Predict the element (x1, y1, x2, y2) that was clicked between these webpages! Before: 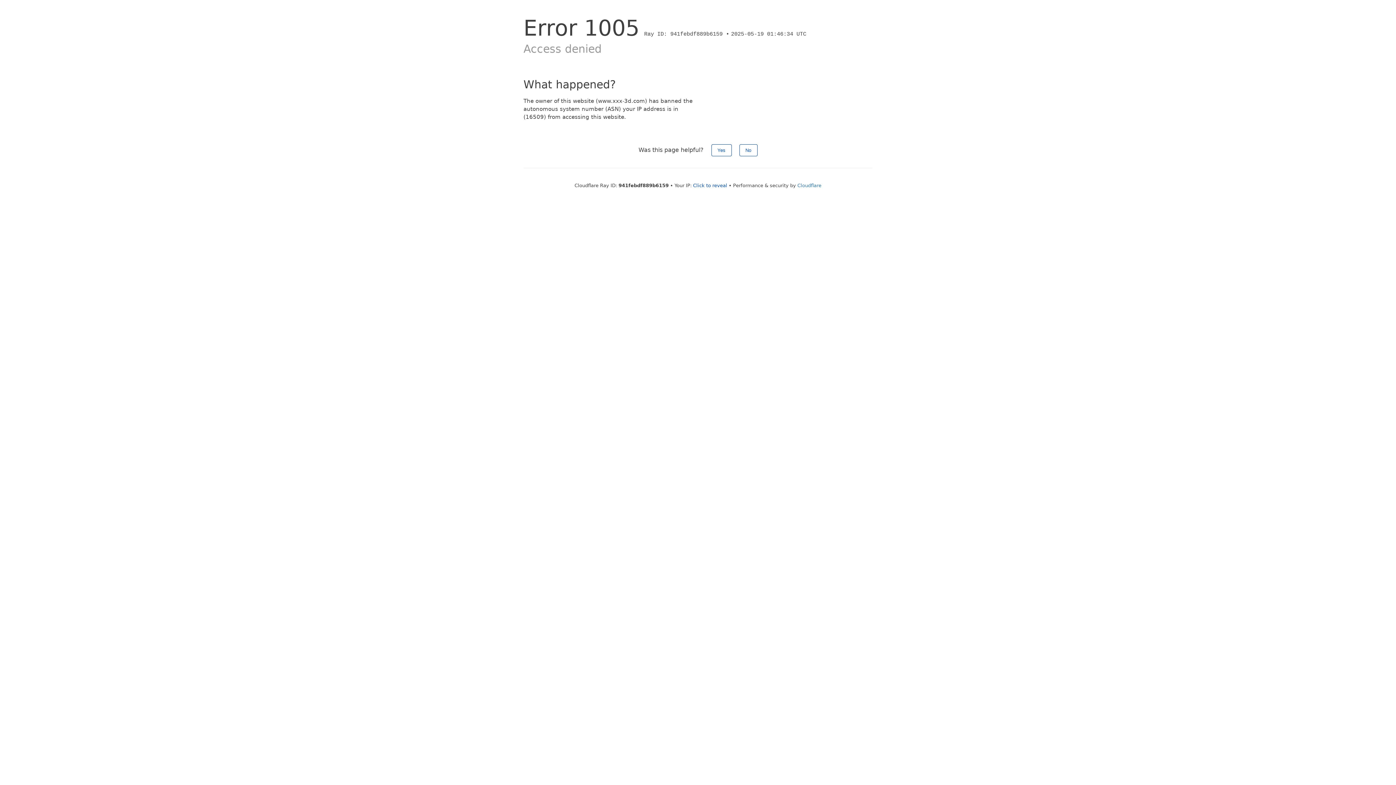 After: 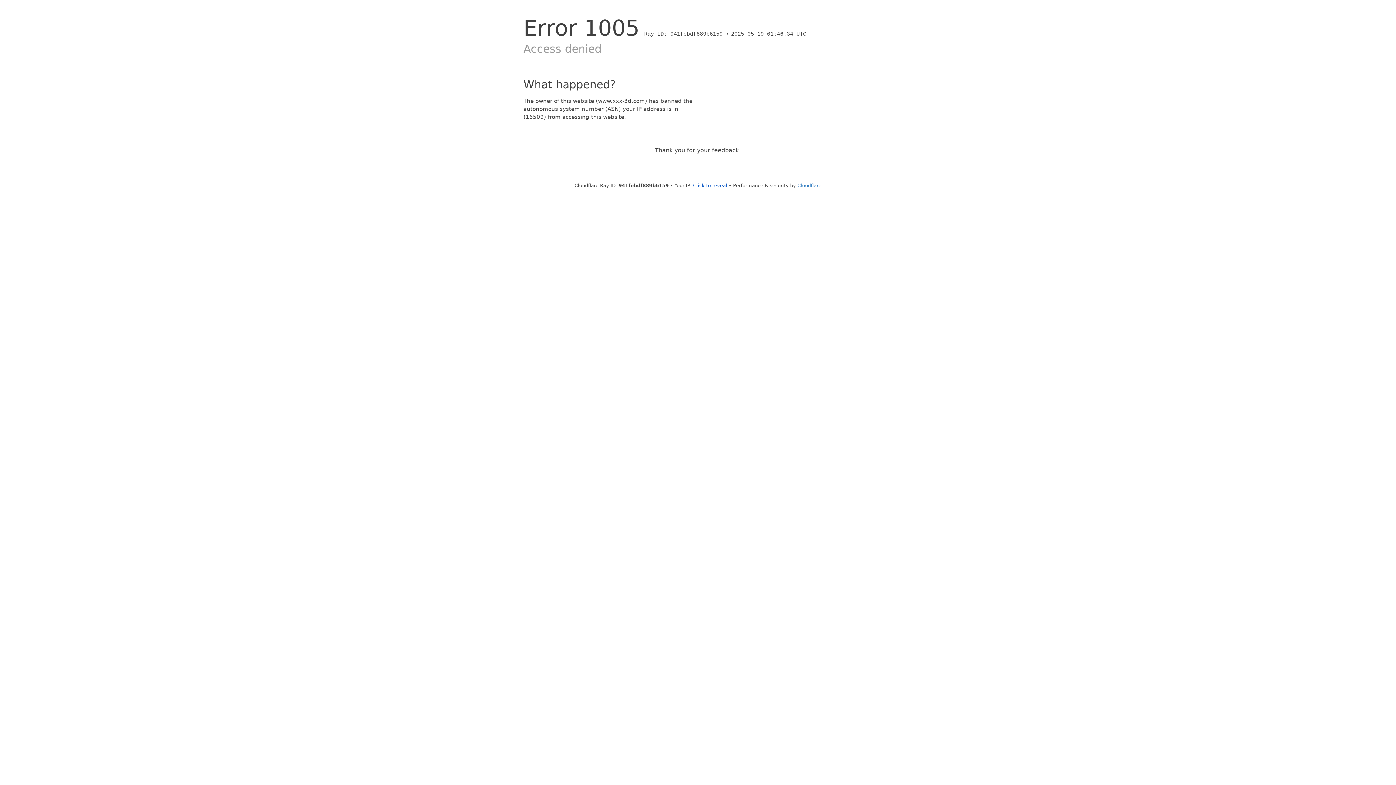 Action: label: Yes bbox: (711, 144, 731, 156)